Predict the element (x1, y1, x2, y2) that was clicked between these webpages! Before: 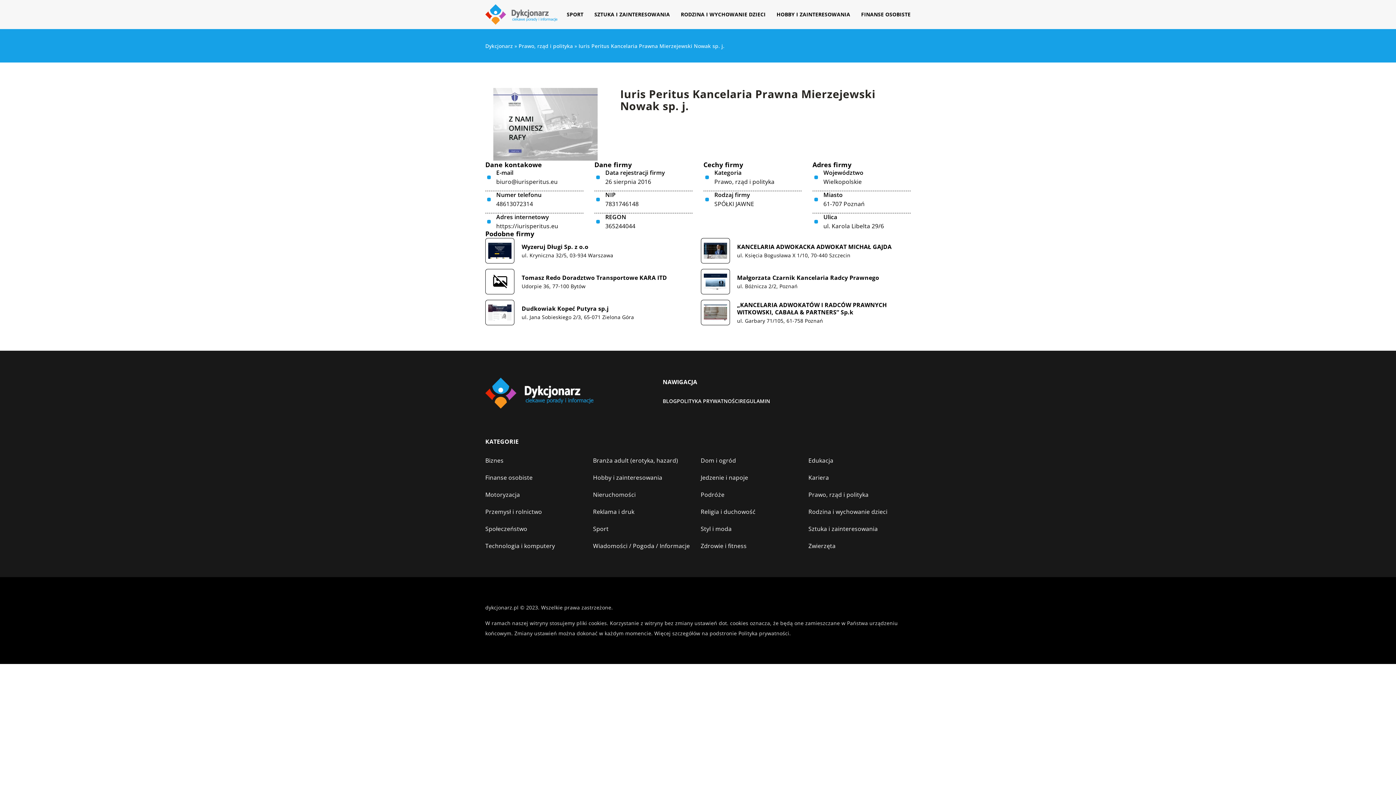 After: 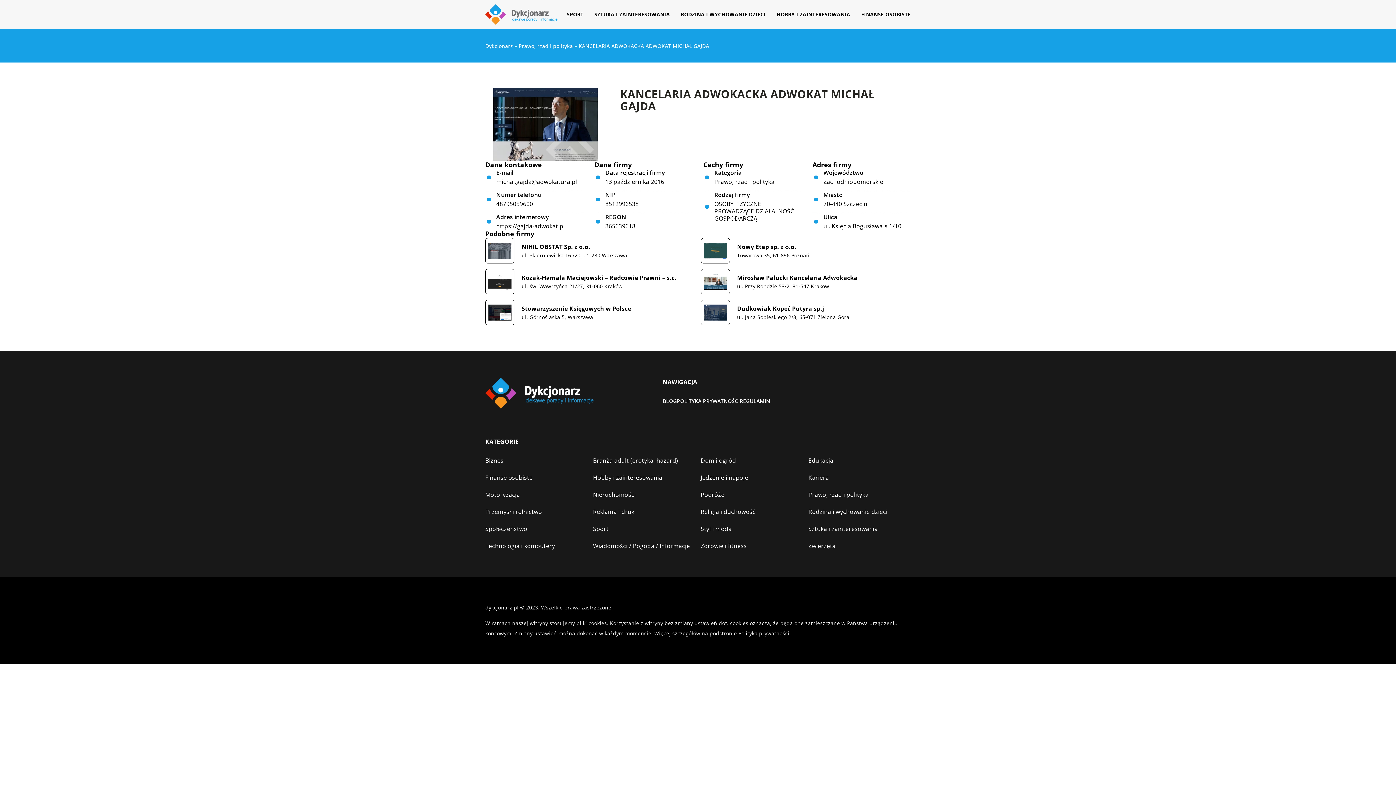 Action: label: KANCELARIA ADWOKACKA ADWOKAT MICHAŁ GAJDA bbox: (737, 243, 891, 250)